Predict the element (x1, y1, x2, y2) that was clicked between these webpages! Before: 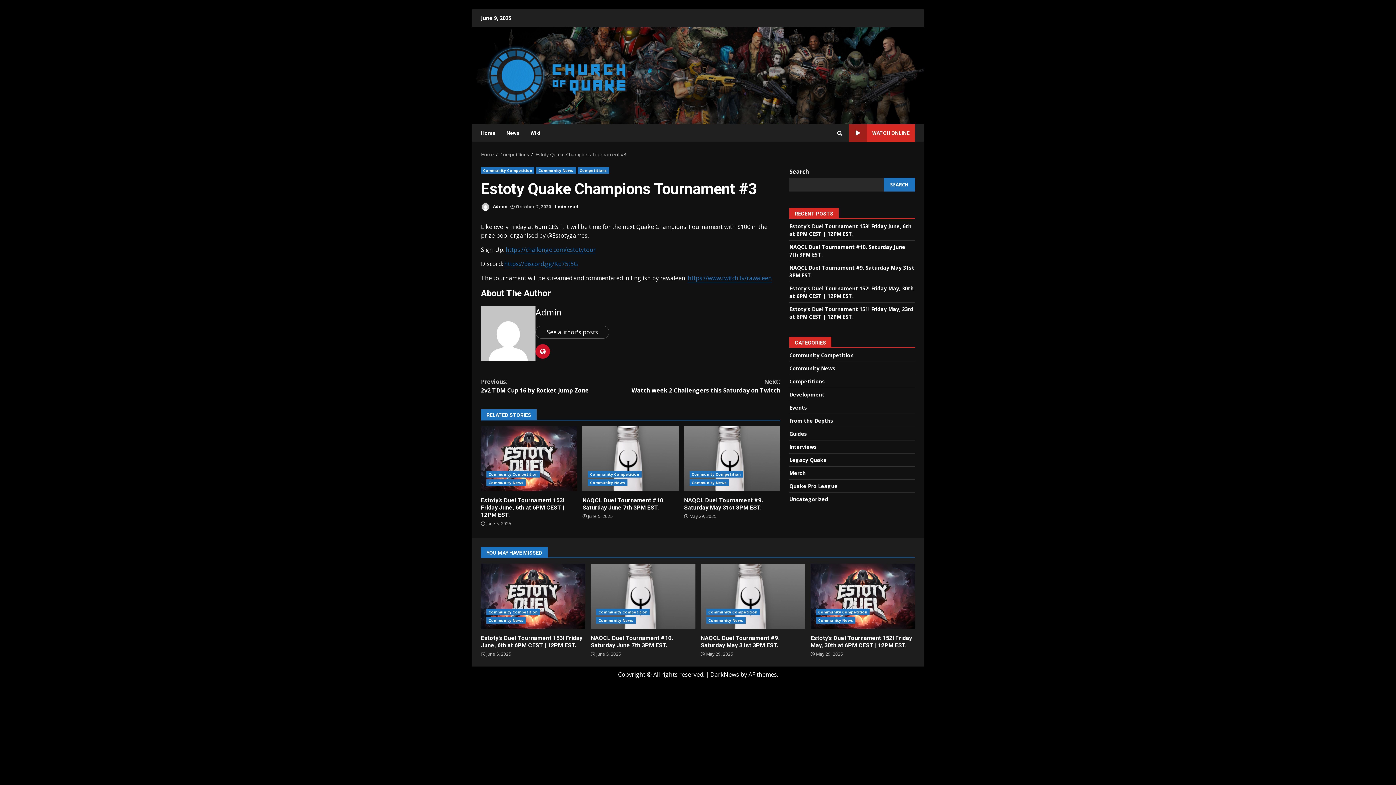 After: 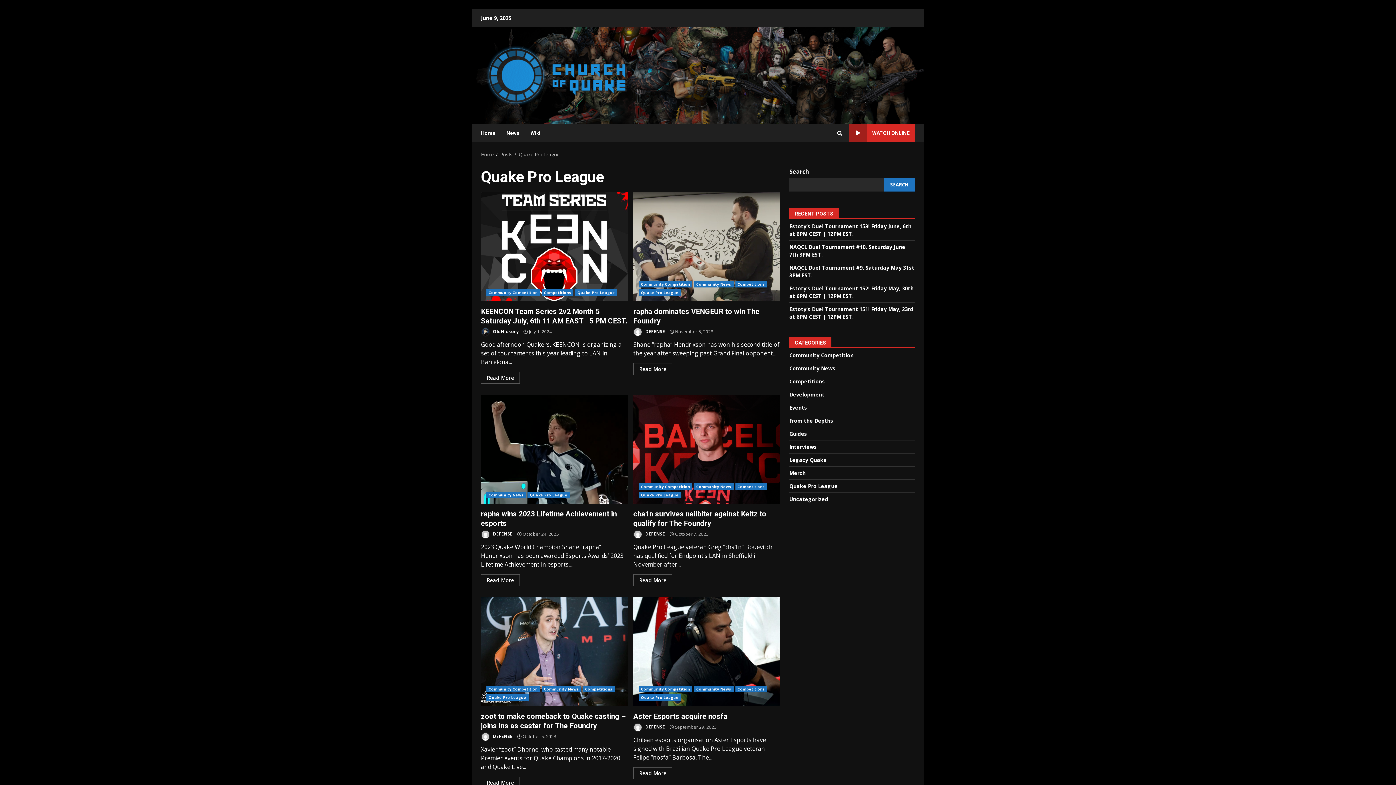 Action: bbox: (789, 482, 837, 489) label: Quake Pro League